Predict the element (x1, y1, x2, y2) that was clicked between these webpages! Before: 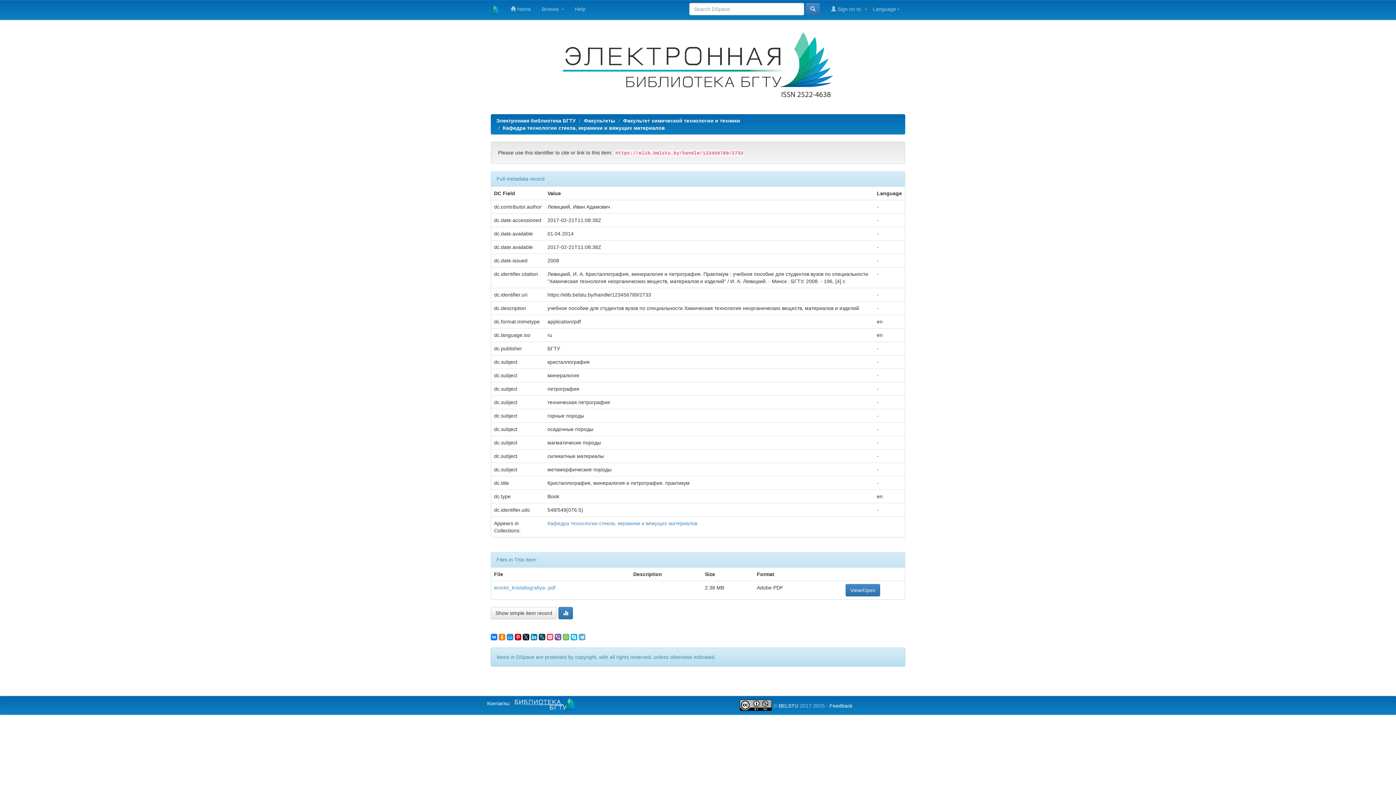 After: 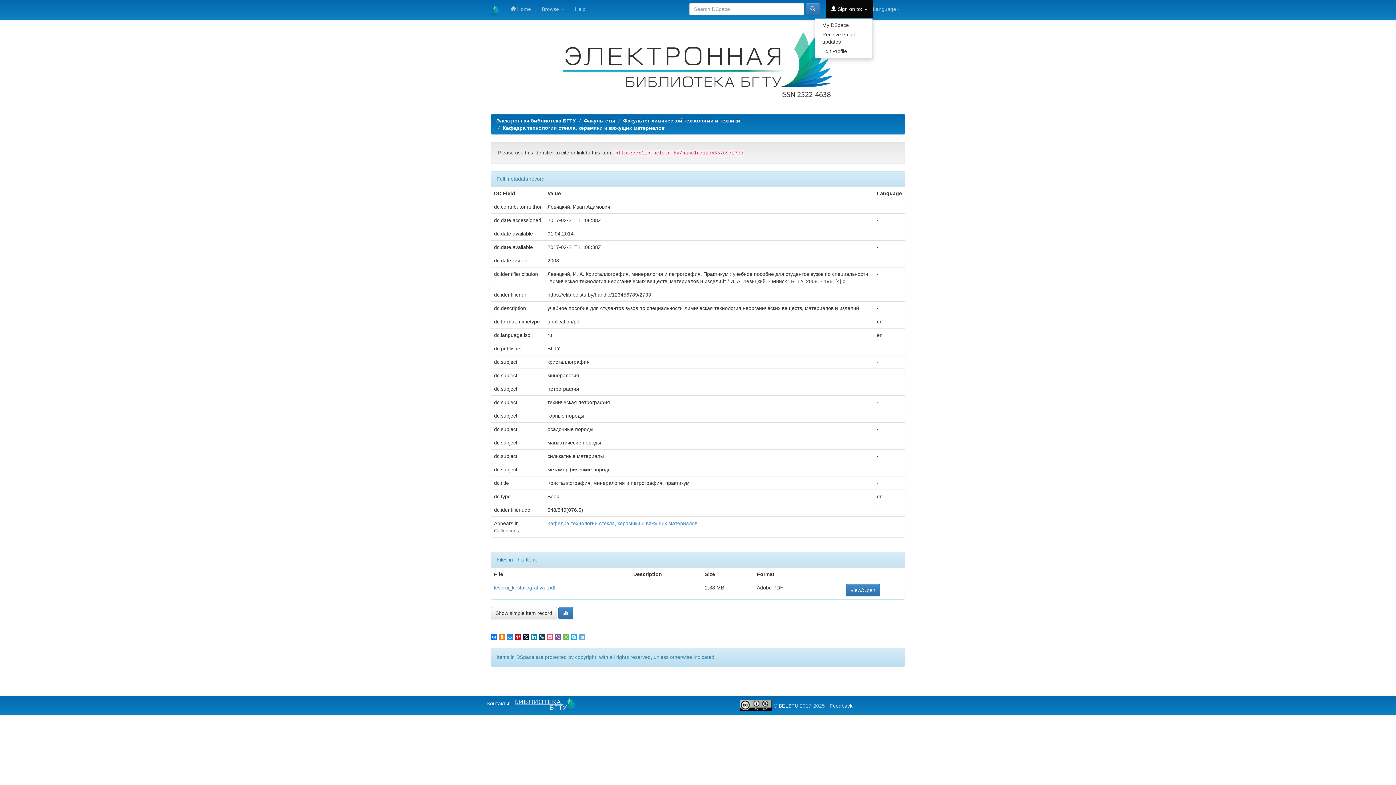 Action: bbox: (825, 0, 873, 18) label:  Sign on to: 